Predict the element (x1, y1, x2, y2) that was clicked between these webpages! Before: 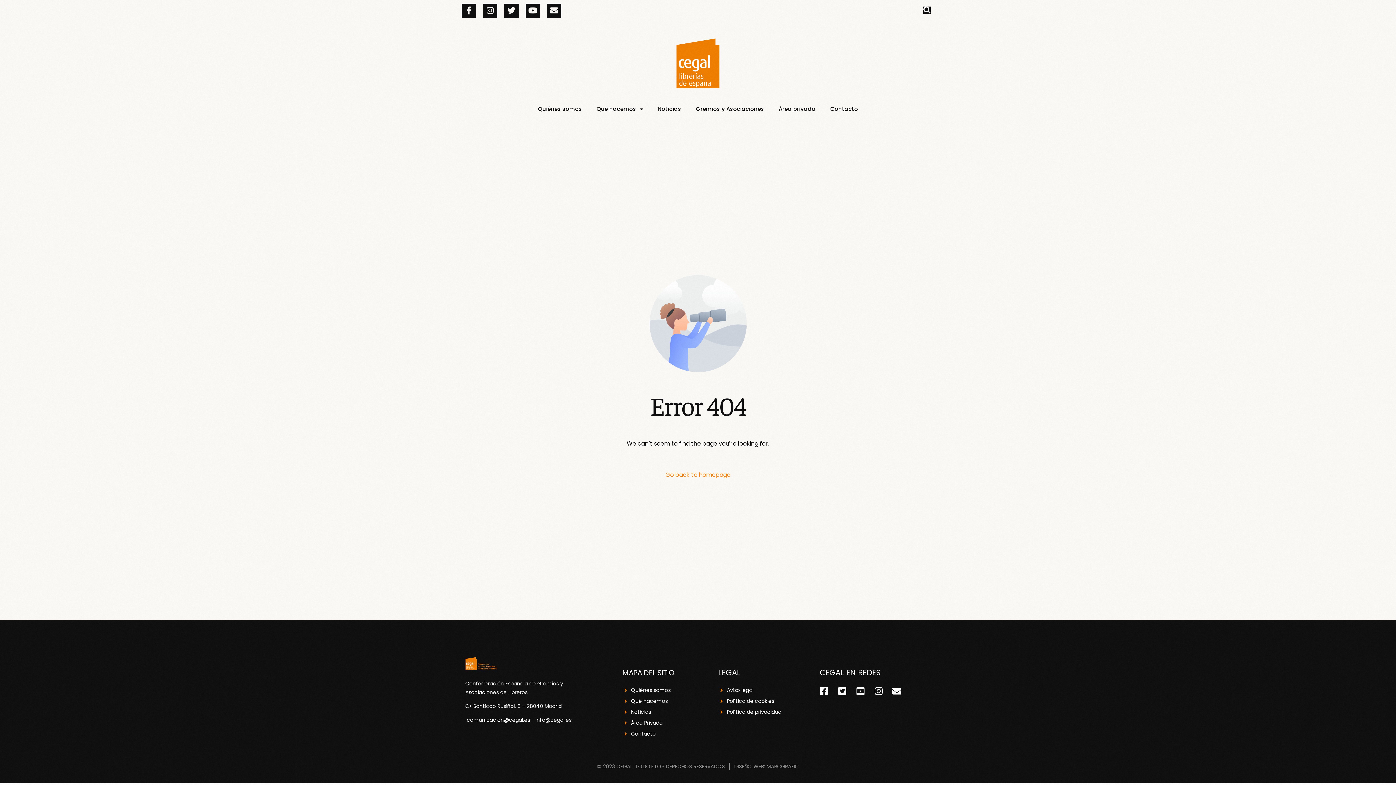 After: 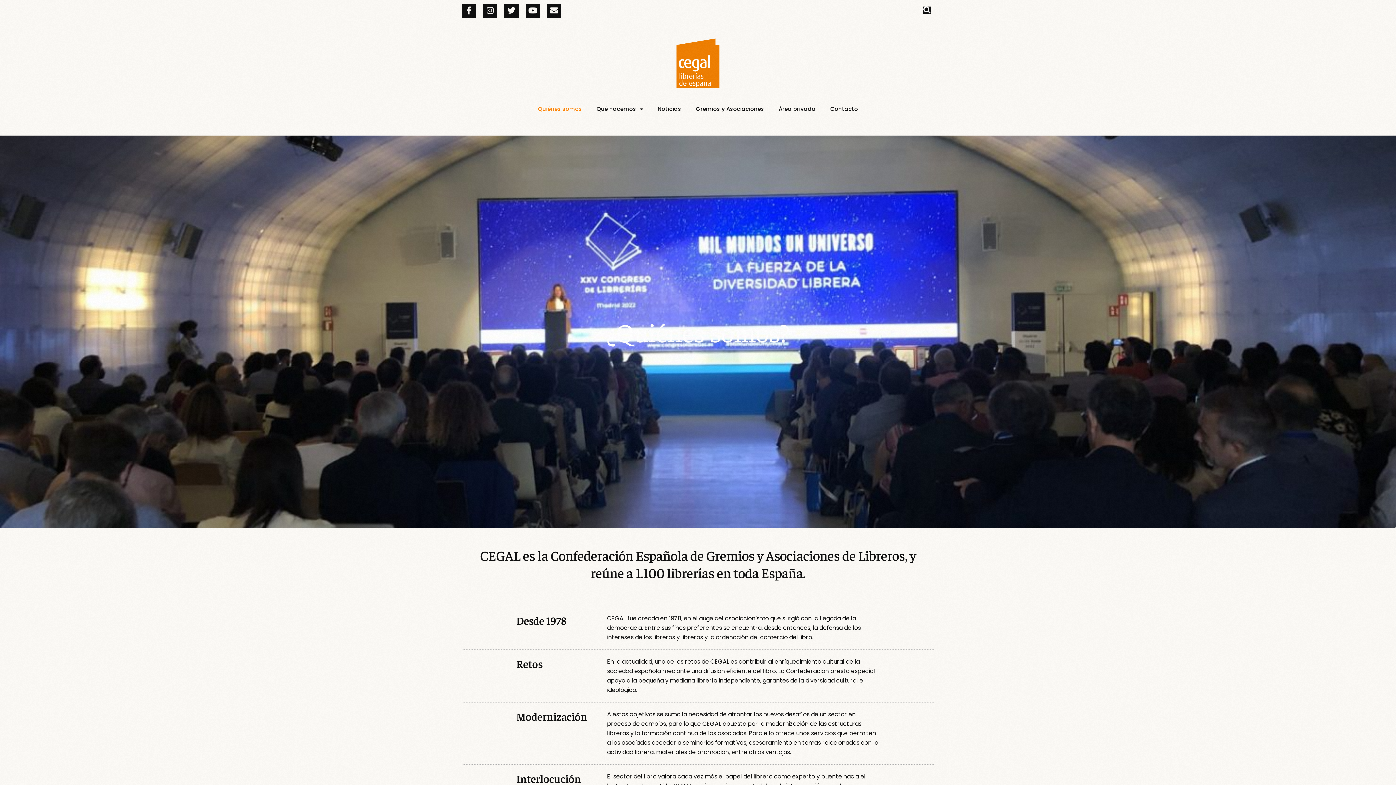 Action: label: Quiénes somos bbox: (622, 687, 711, 694)